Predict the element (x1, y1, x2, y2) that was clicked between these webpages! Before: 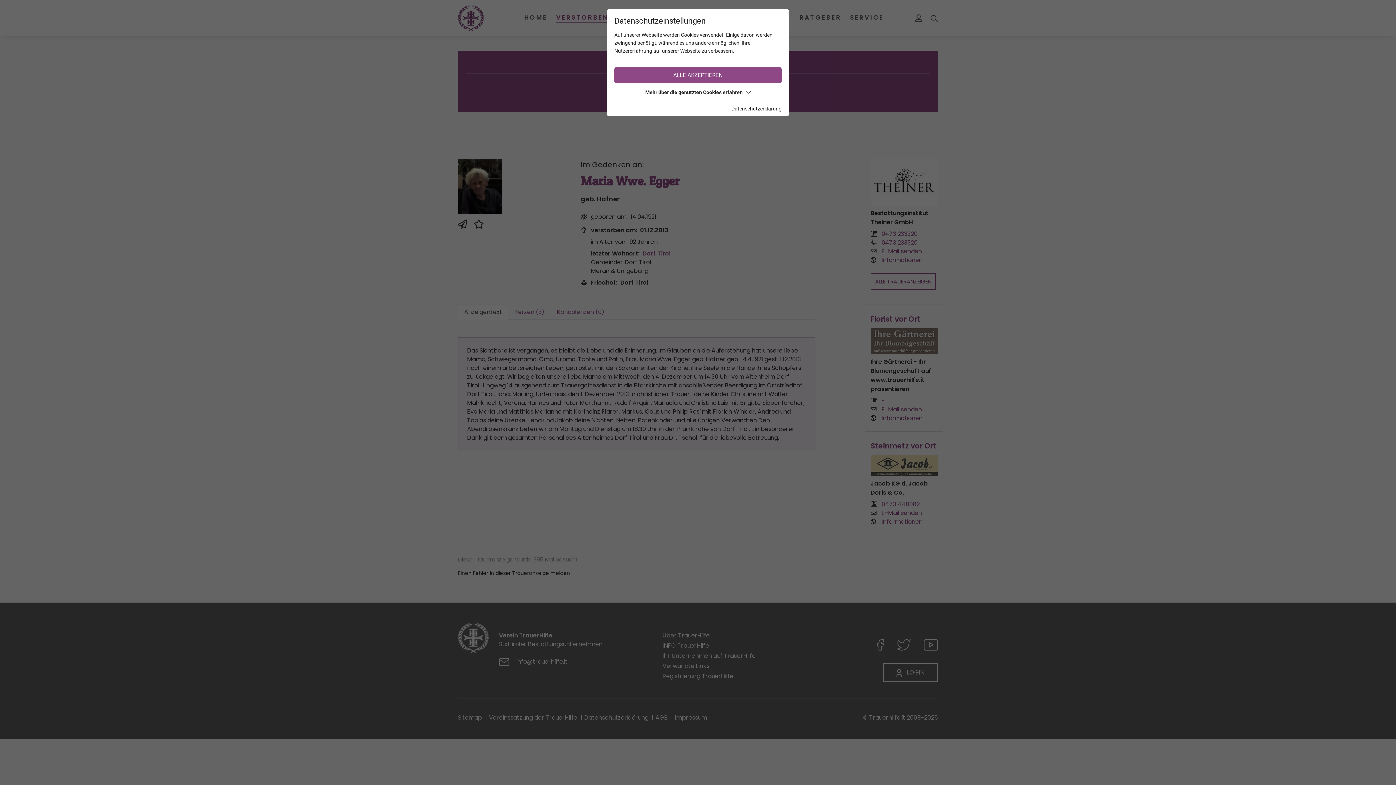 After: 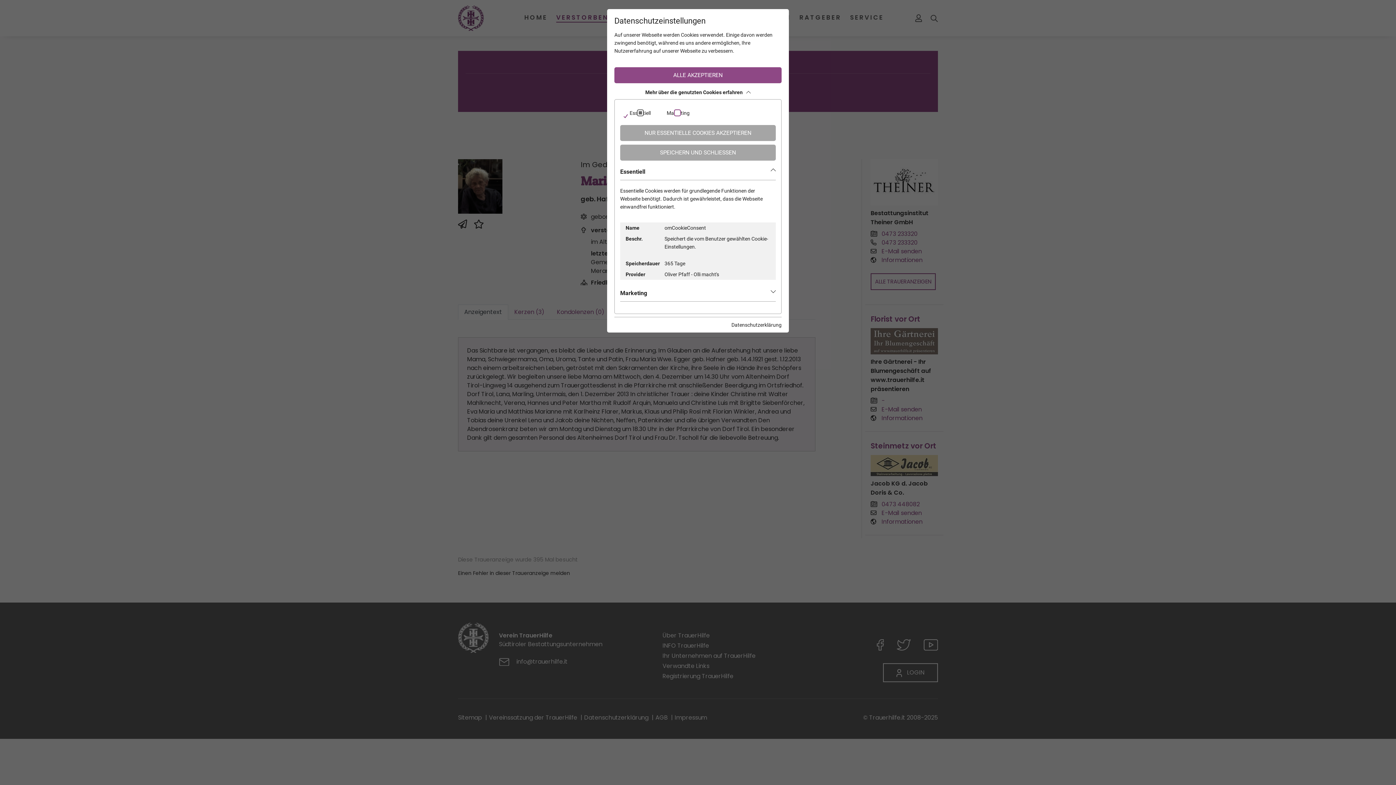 Action: label: Mehr über die genutzten Cookies erfahren bbox: (614, 86, 781, 97)